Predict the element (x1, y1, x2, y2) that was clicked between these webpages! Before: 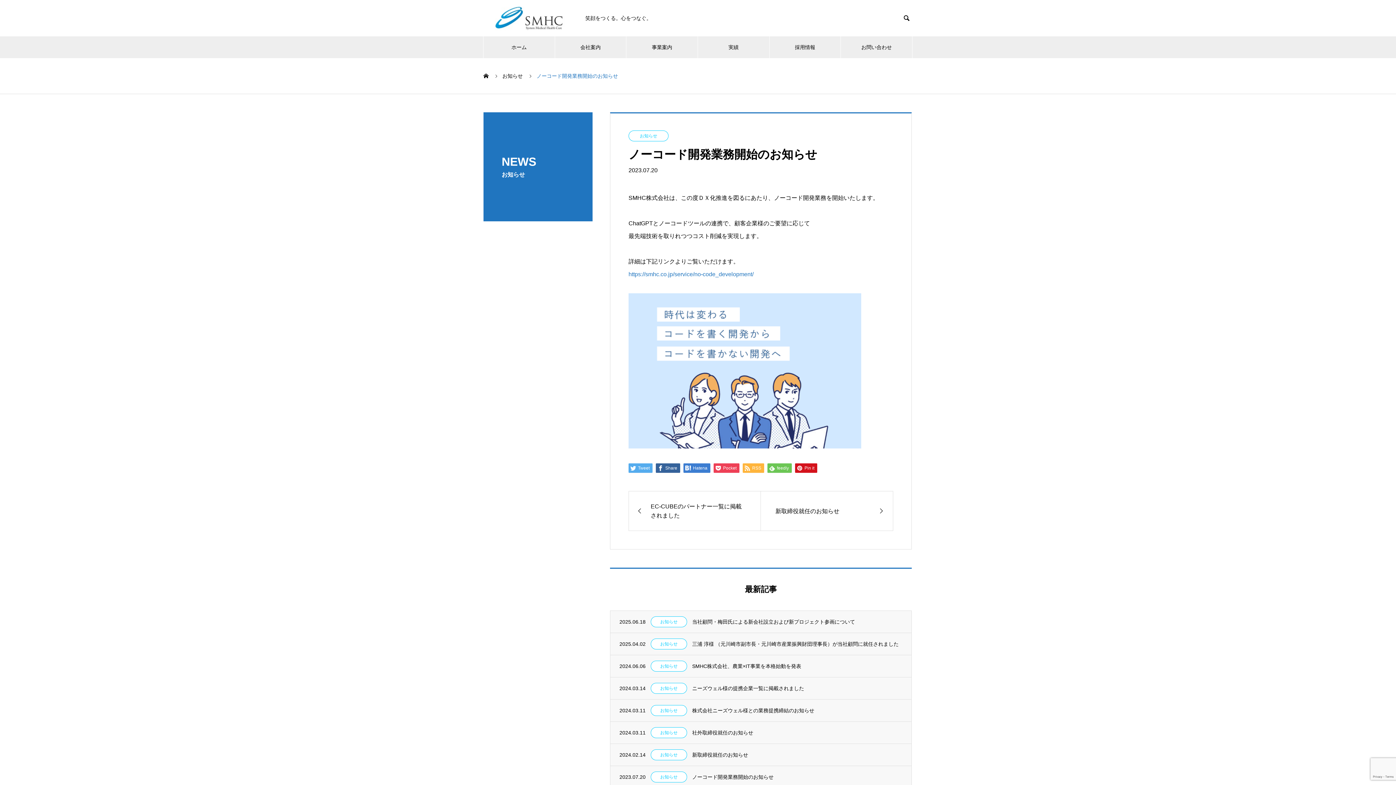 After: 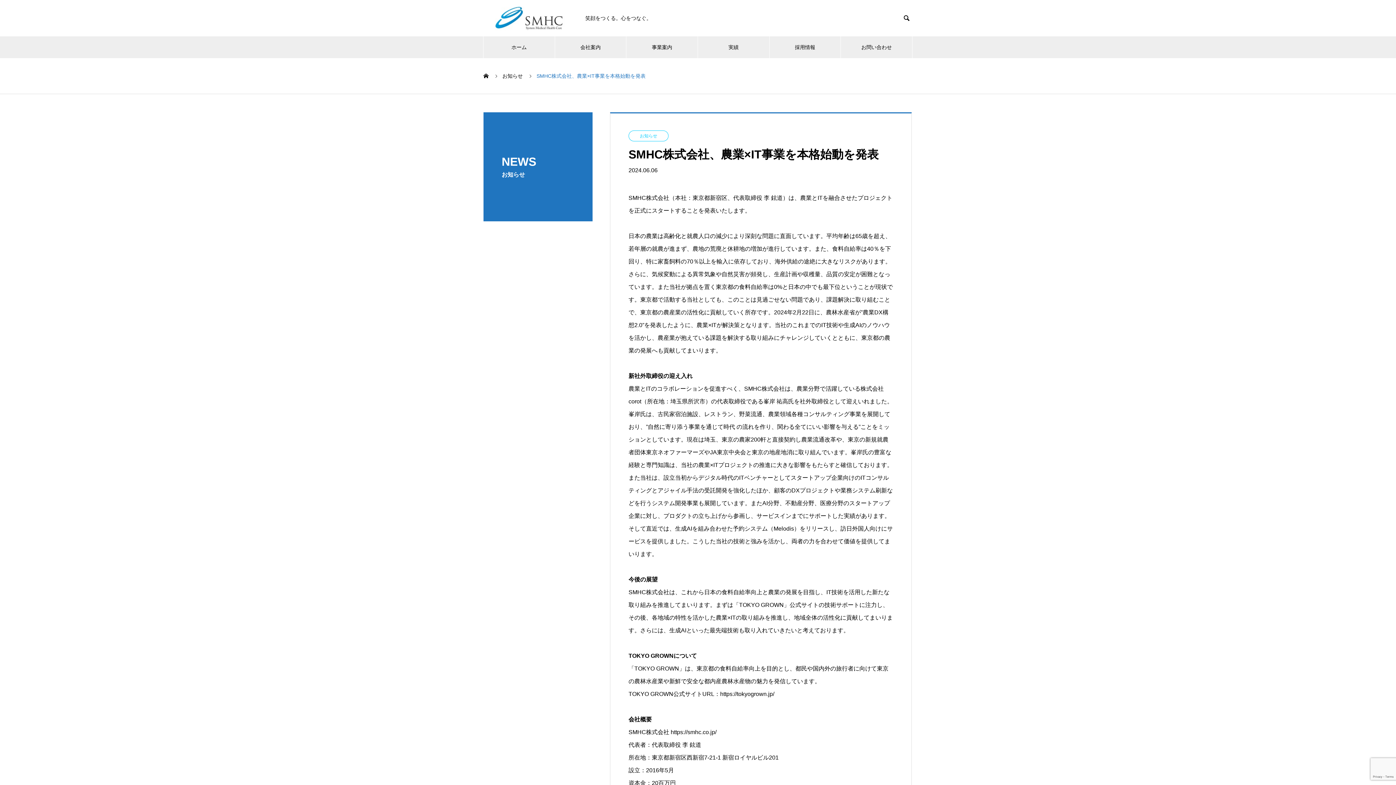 Action: label: 2024.06.06
お知らせ
SMHC株式会社、農業×IT事業を本格始動を発表 bbox: (610, 655, 911, 677)